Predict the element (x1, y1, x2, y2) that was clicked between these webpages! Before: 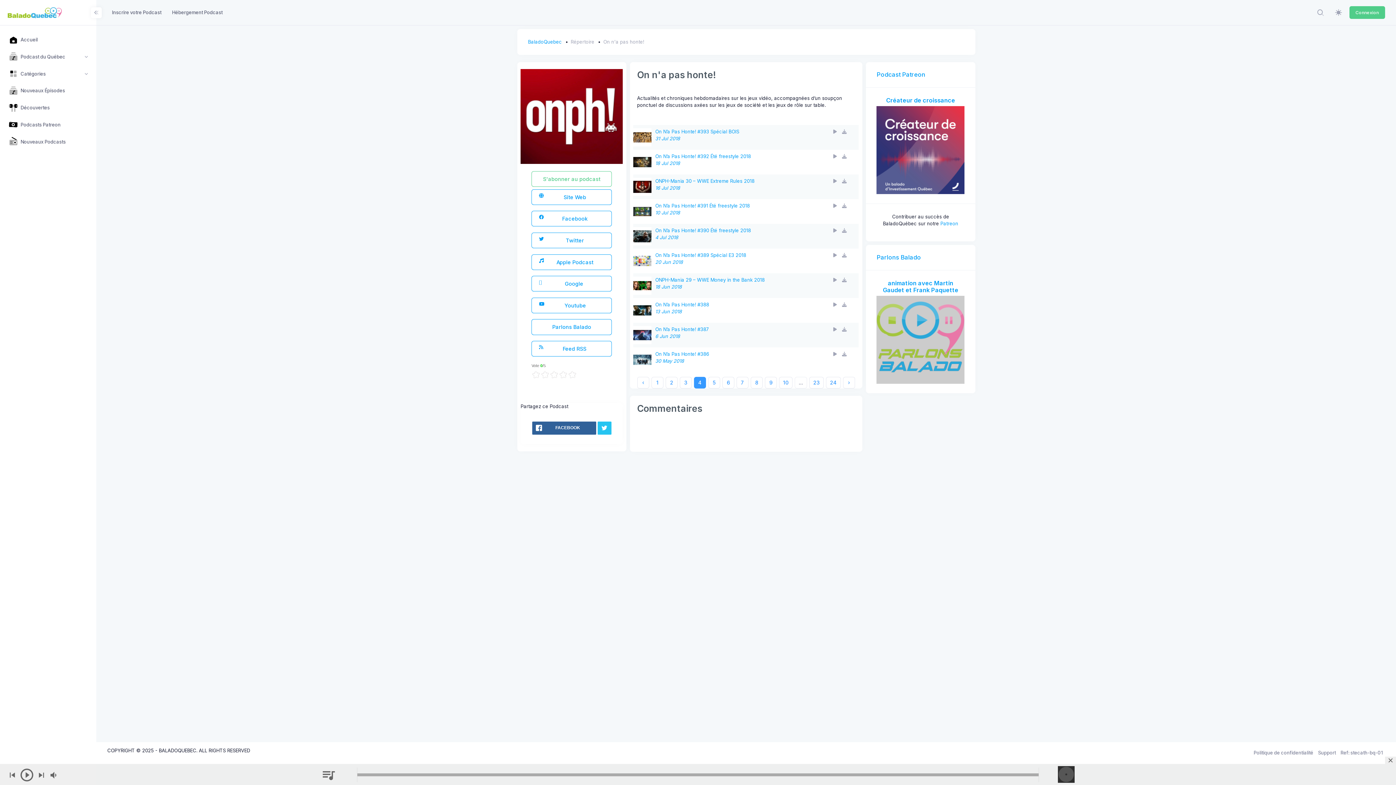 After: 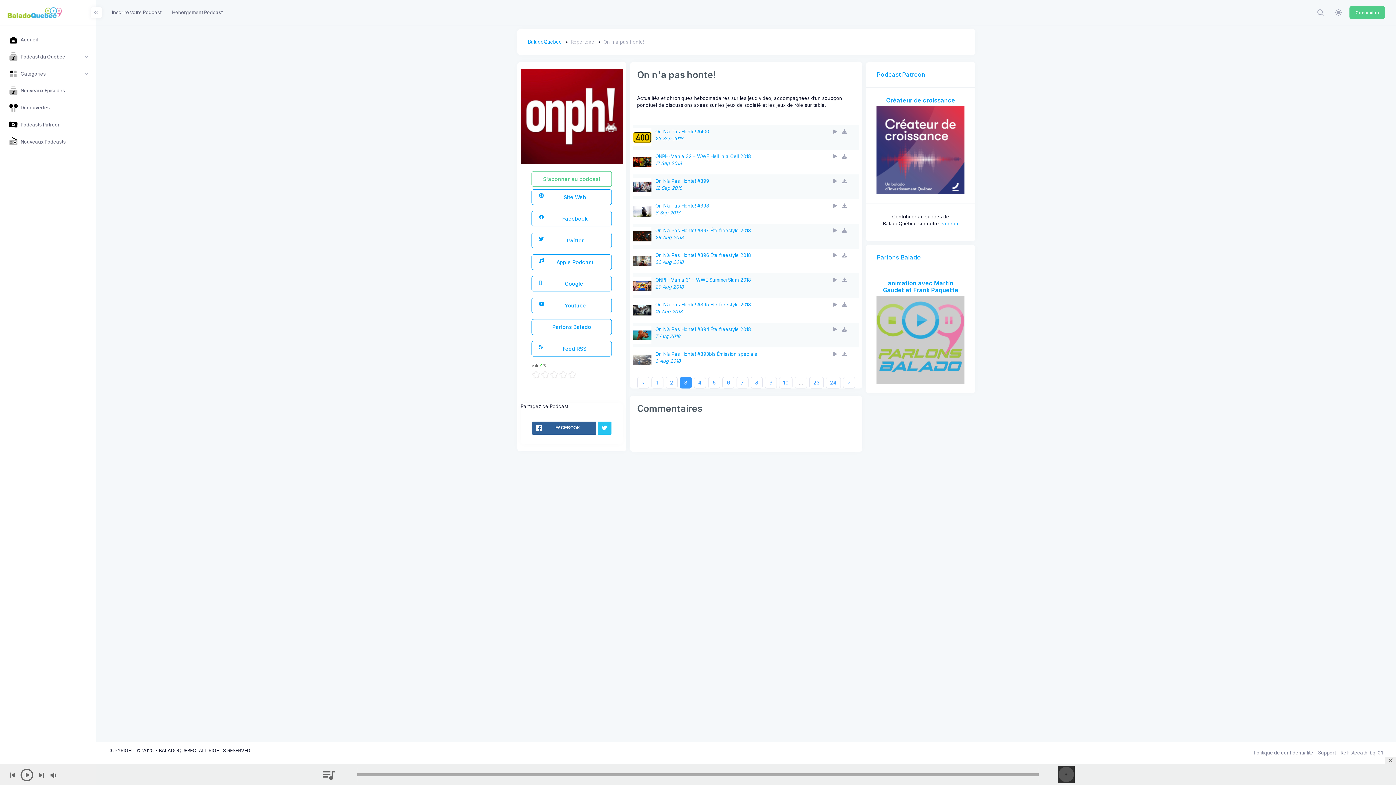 Action: label: 3 bbox: (680, 376, 691, 388)